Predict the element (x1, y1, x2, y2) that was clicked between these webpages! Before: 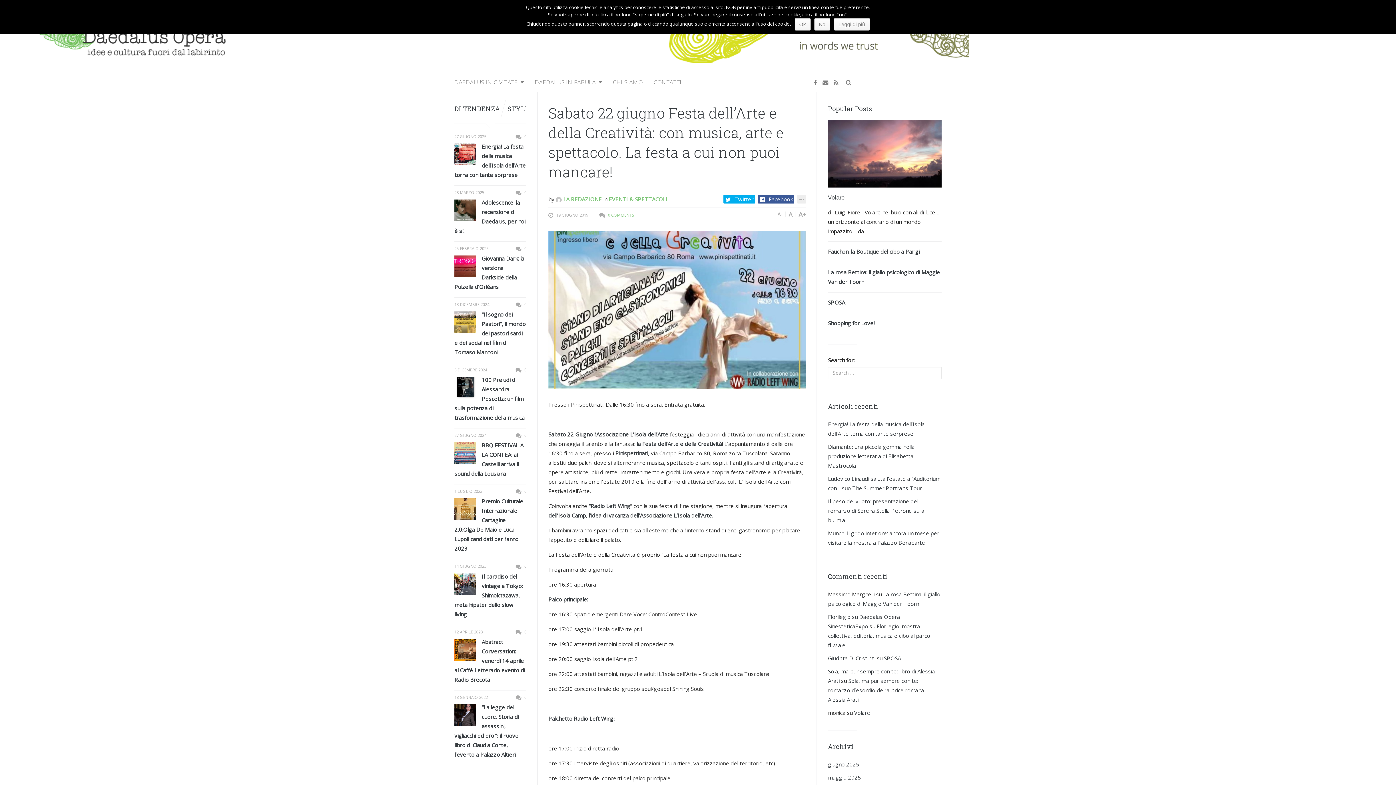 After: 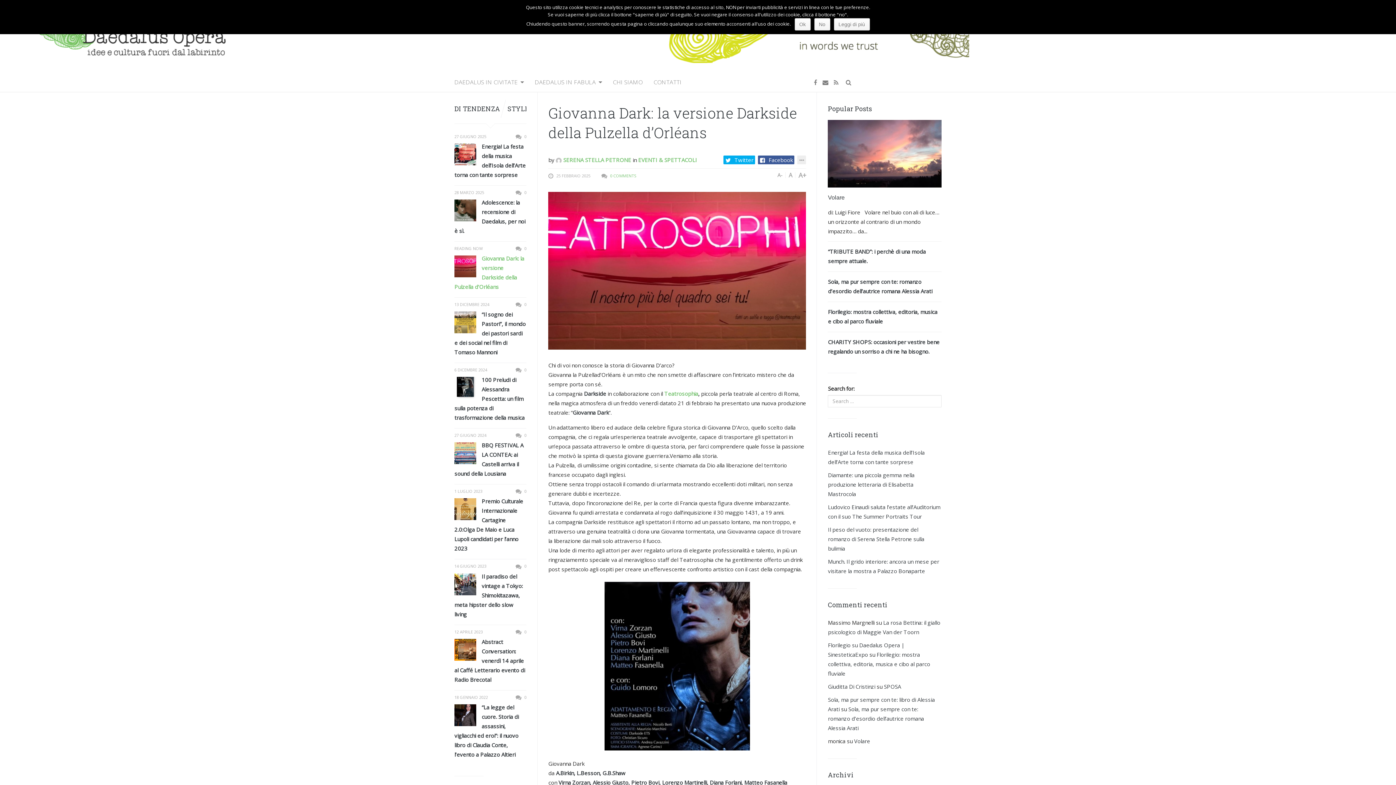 Action: bbox: (454, 253, 526, 292) label: Giovanna Dark: la versione Darkside della Pulzella d’Orléans